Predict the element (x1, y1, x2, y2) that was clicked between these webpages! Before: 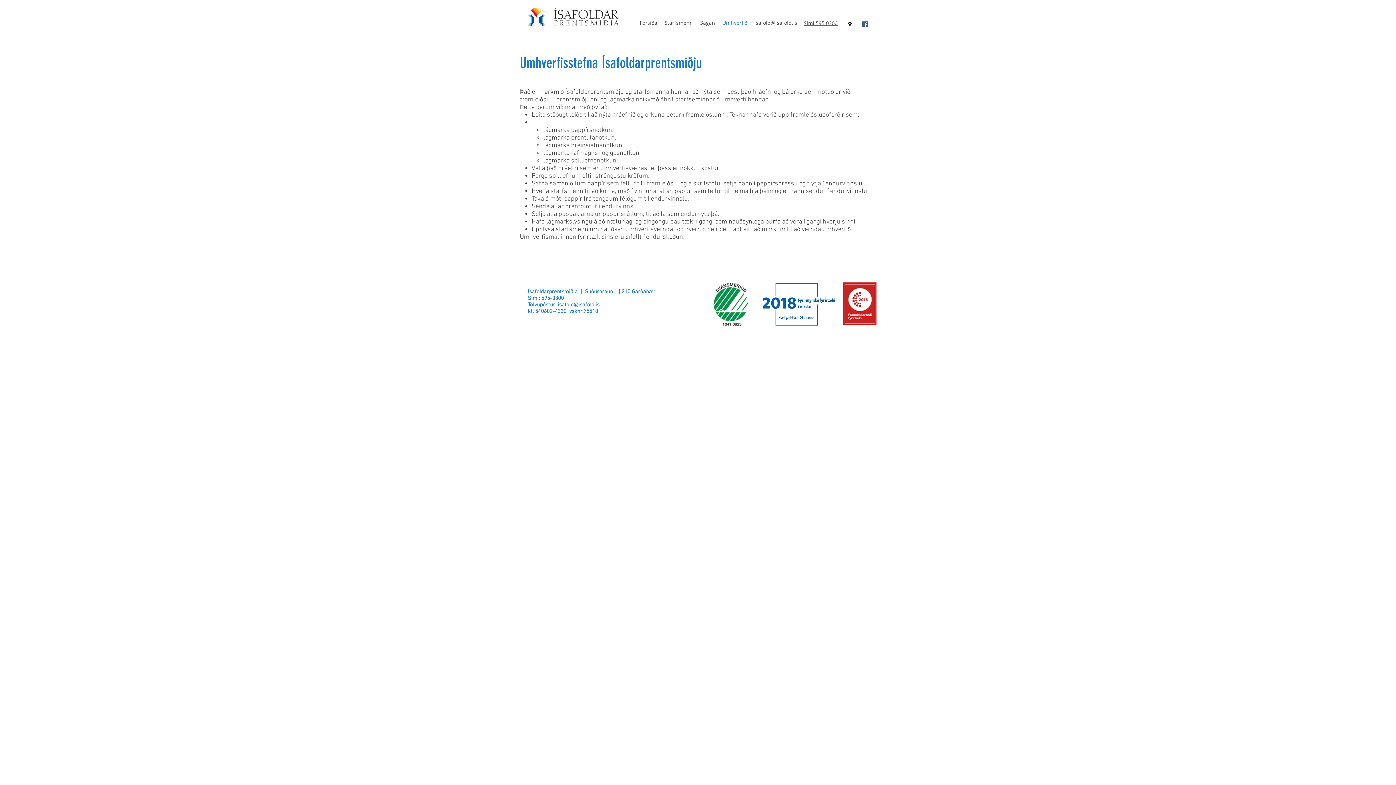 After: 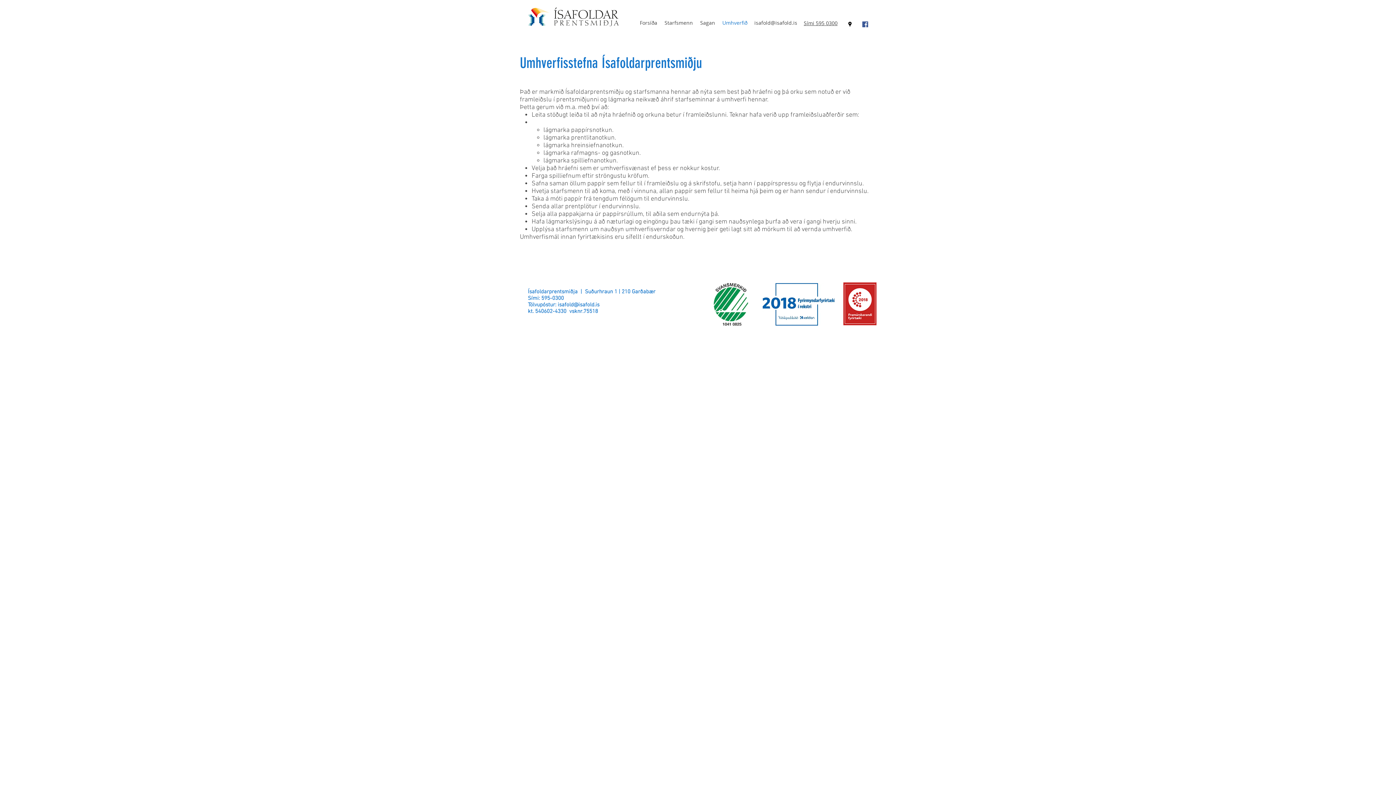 Action: label: Sími 595 0300 bbox: (804, 19, 837, 26)